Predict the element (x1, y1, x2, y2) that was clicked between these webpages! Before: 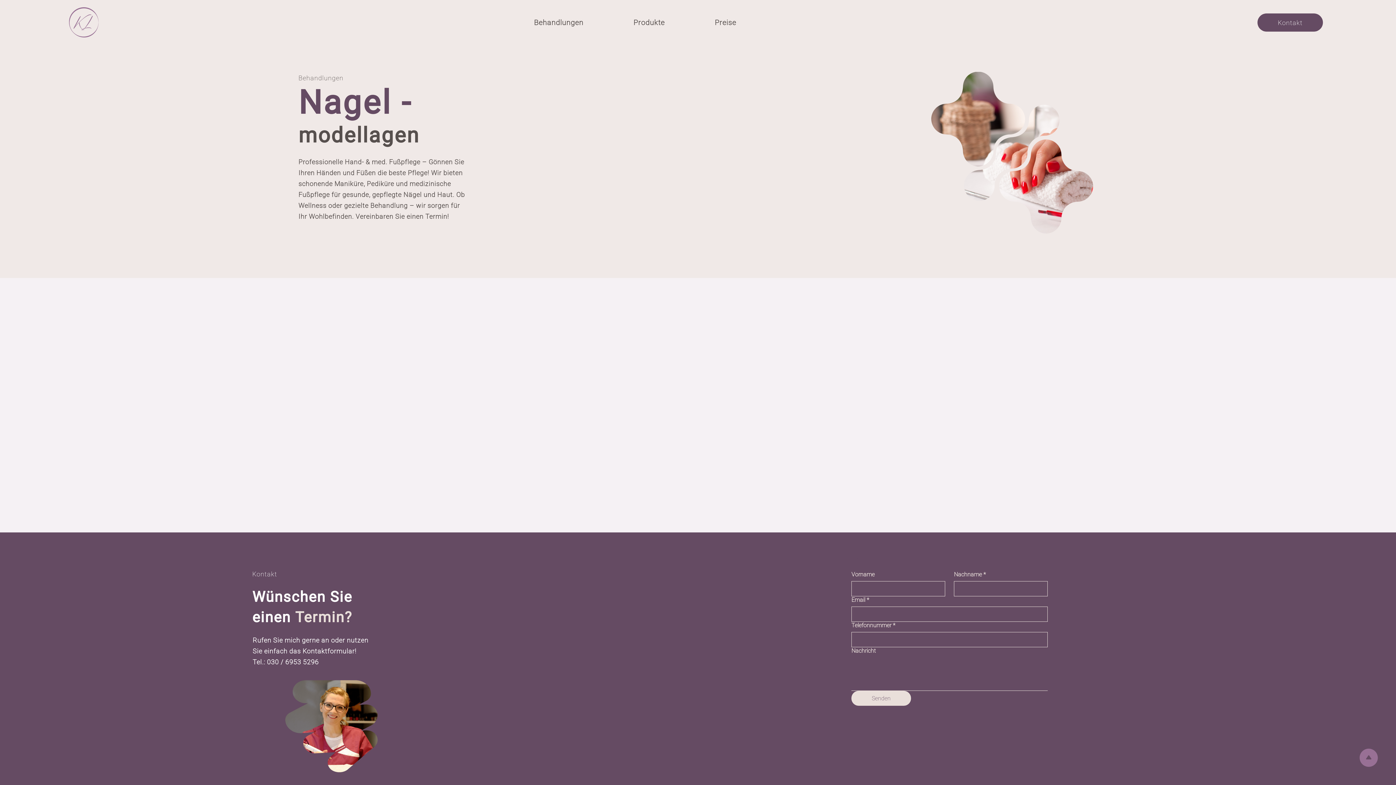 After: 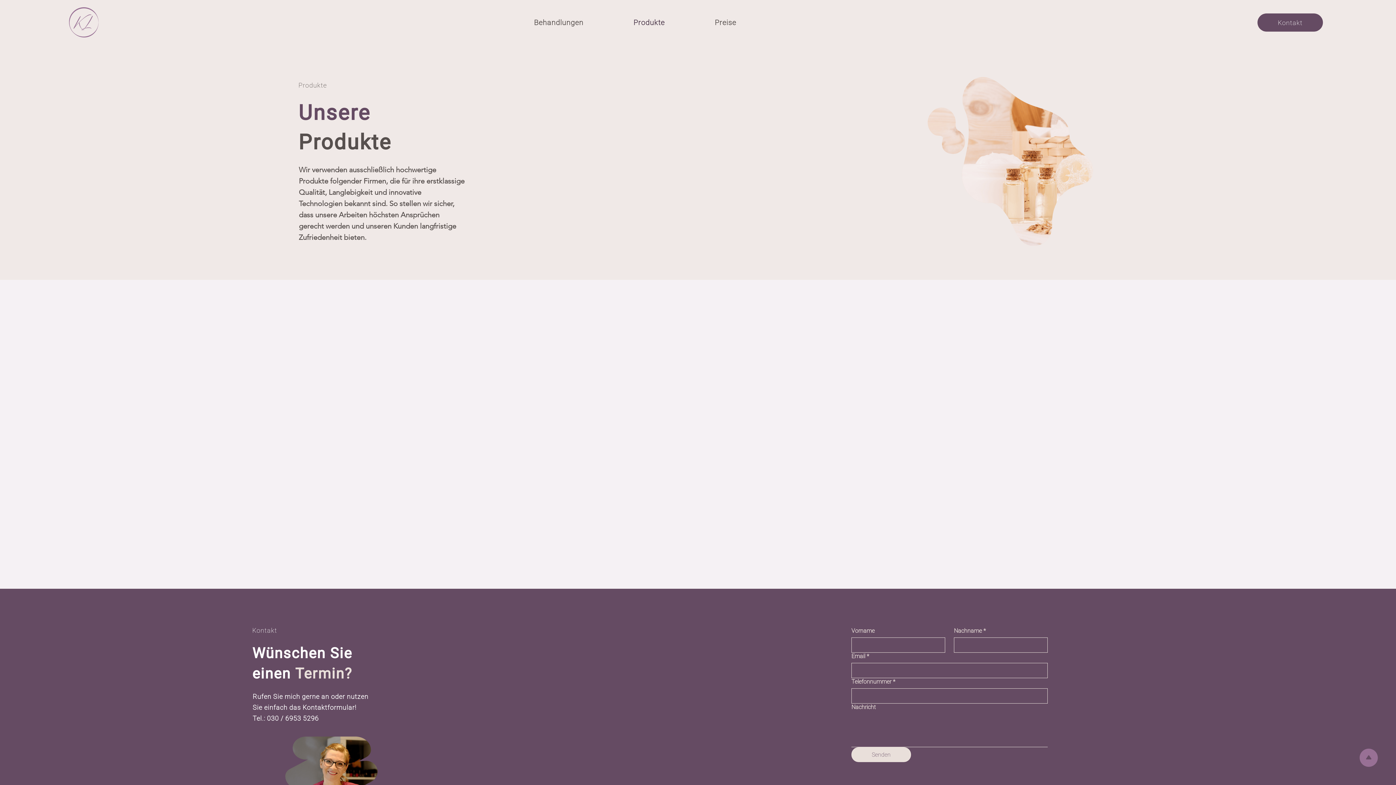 Action: bbox: (610, 14, 688, 30) label: Produkte